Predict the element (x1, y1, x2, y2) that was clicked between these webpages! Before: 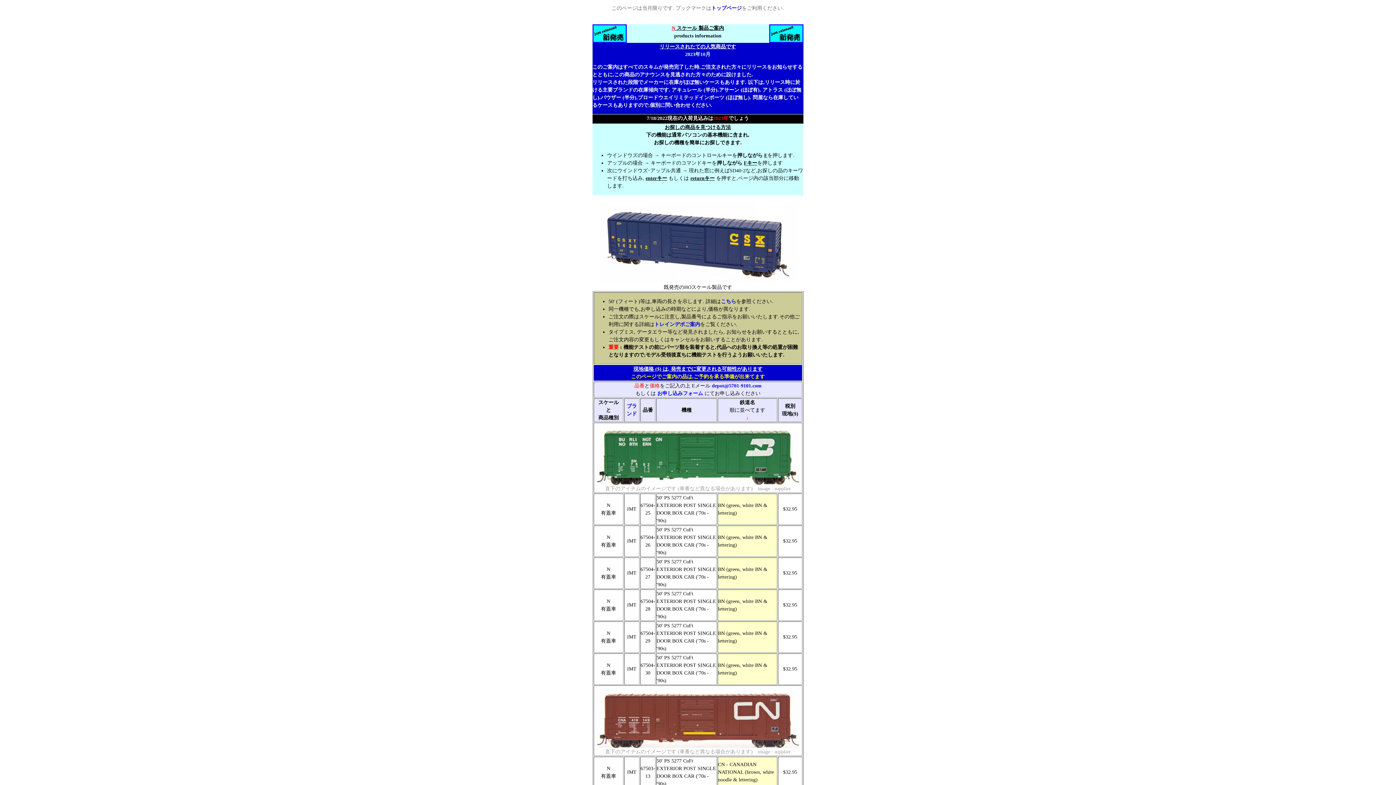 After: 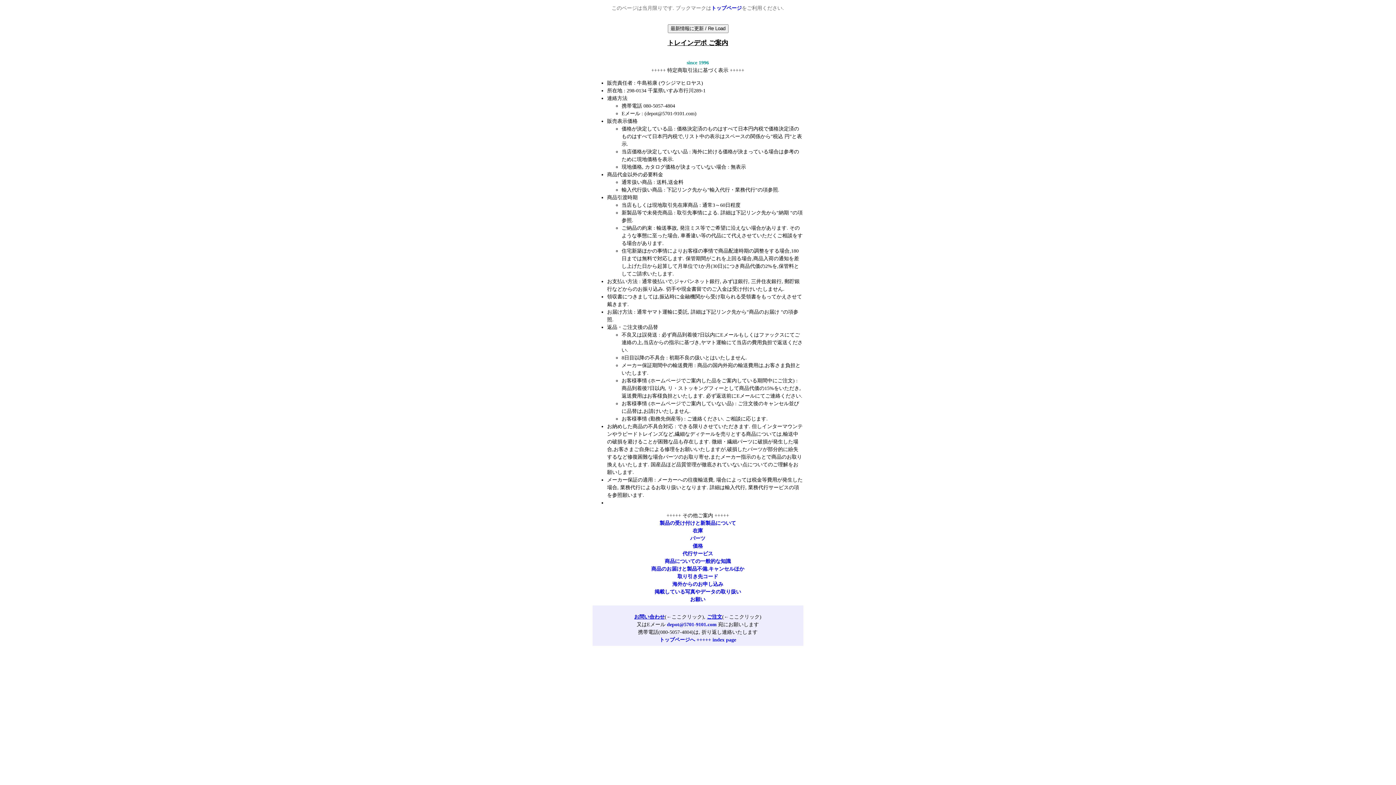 Action: bbox: (654, 321, 700, 327) label: トレインデポご案内